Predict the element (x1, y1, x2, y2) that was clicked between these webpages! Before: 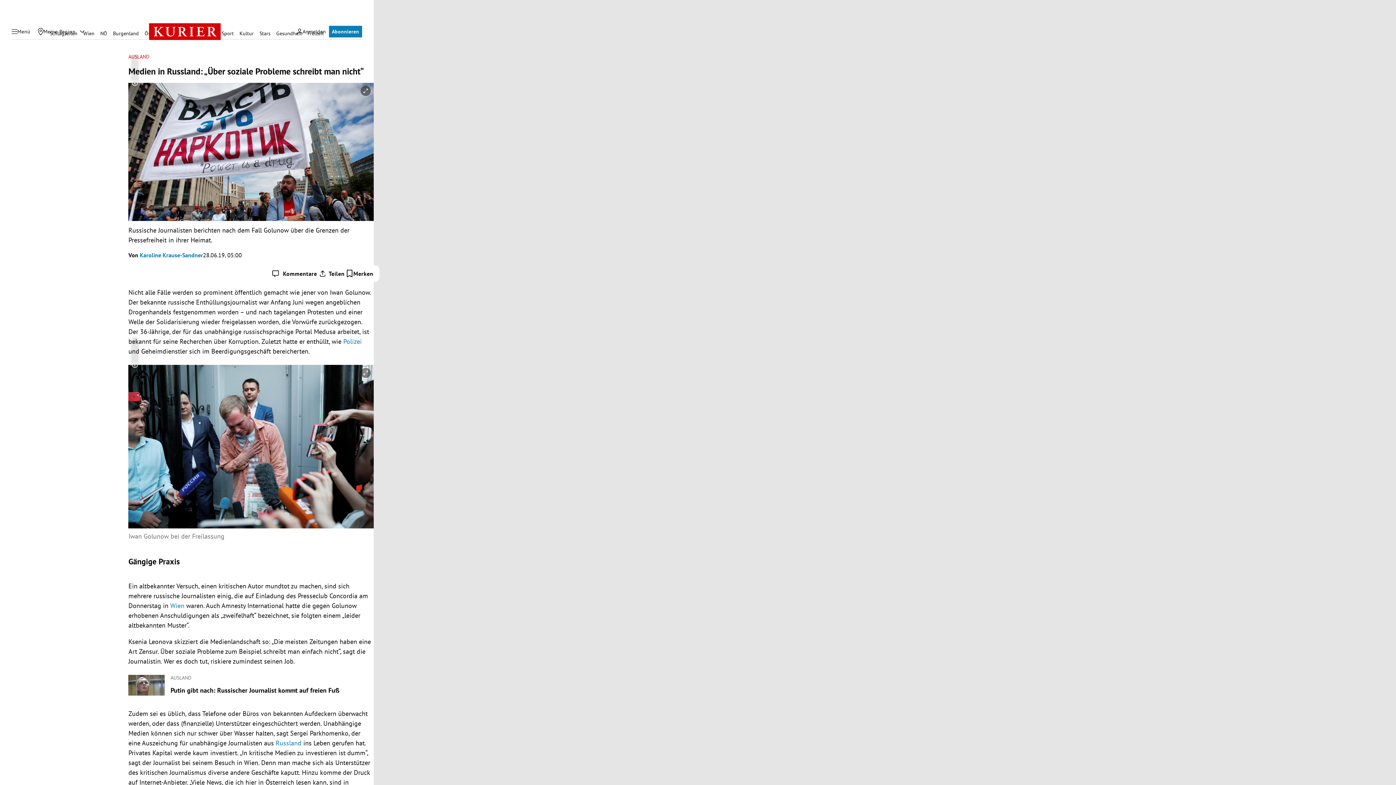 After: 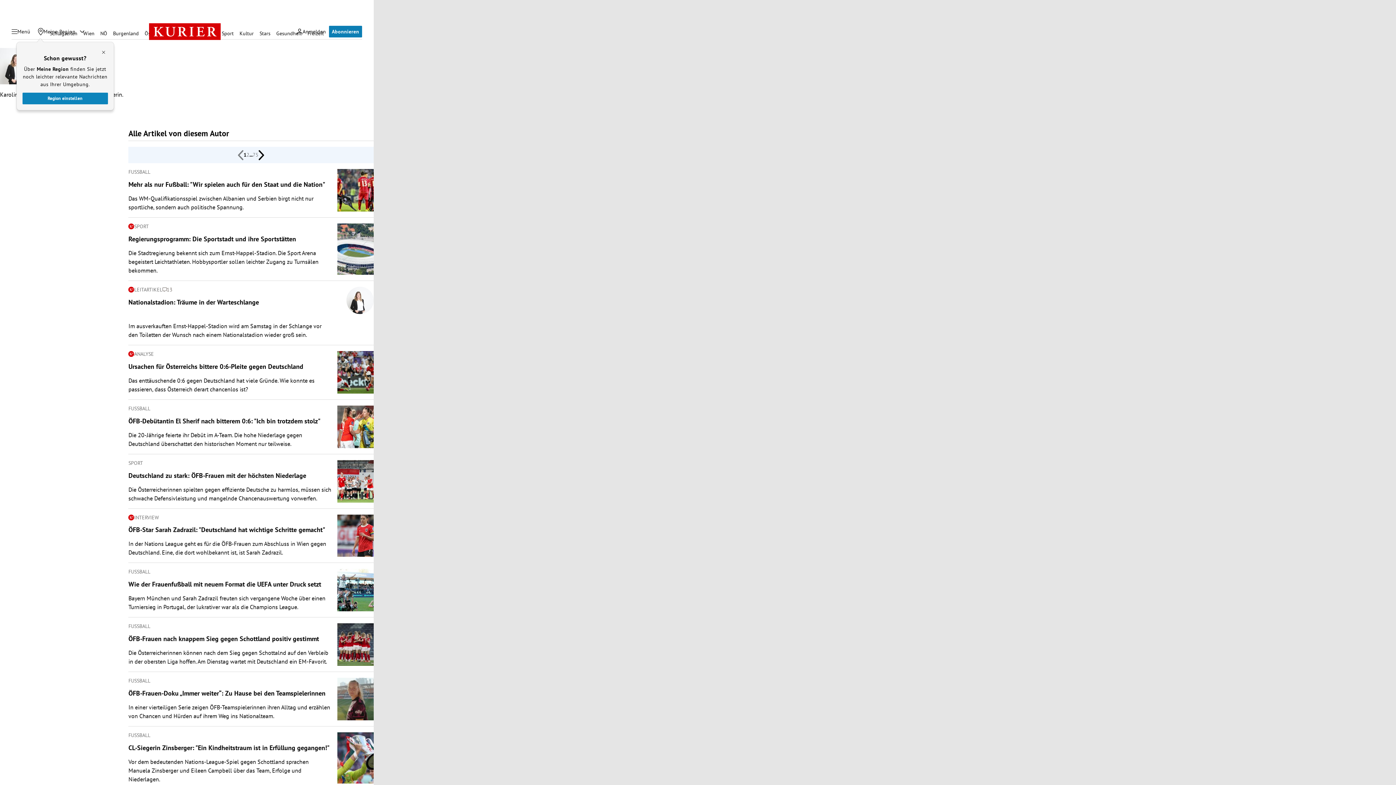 Action: label: Karoline Krause-Sandner bbox: (139, 251, 203, 258)